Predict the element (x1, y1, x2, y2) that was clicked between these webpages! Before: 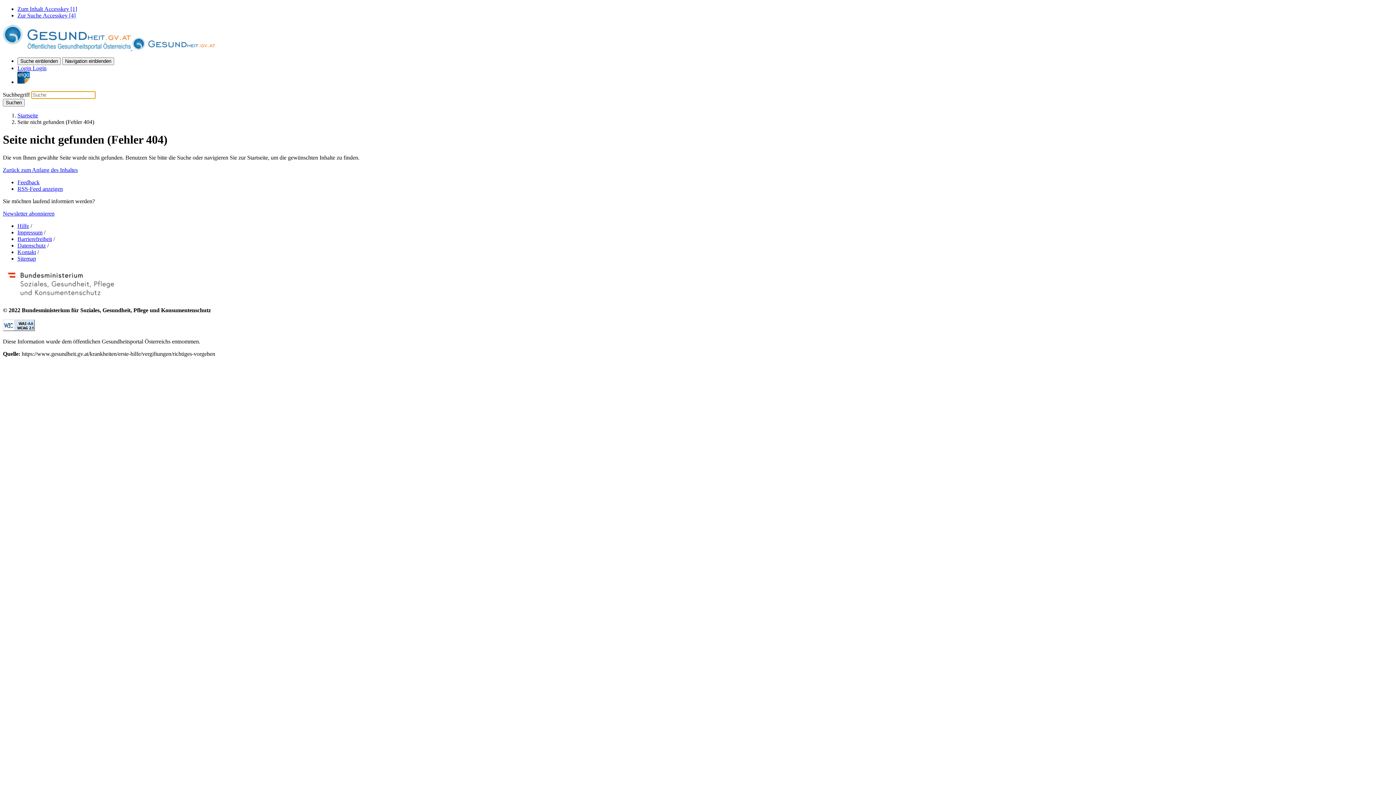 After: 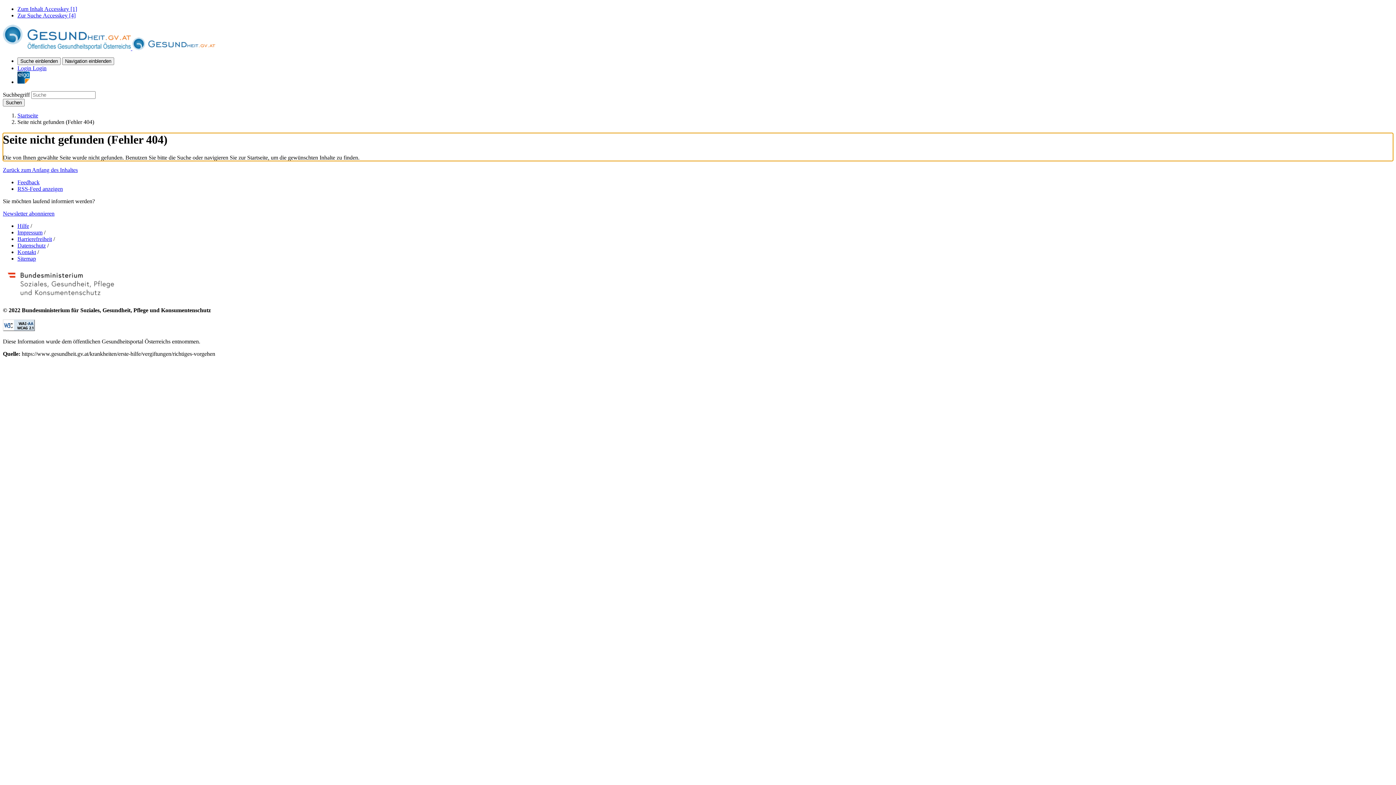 Action: bbox: (17, 5, 77, 12) label: Zum Inhalt Accesskey [1]